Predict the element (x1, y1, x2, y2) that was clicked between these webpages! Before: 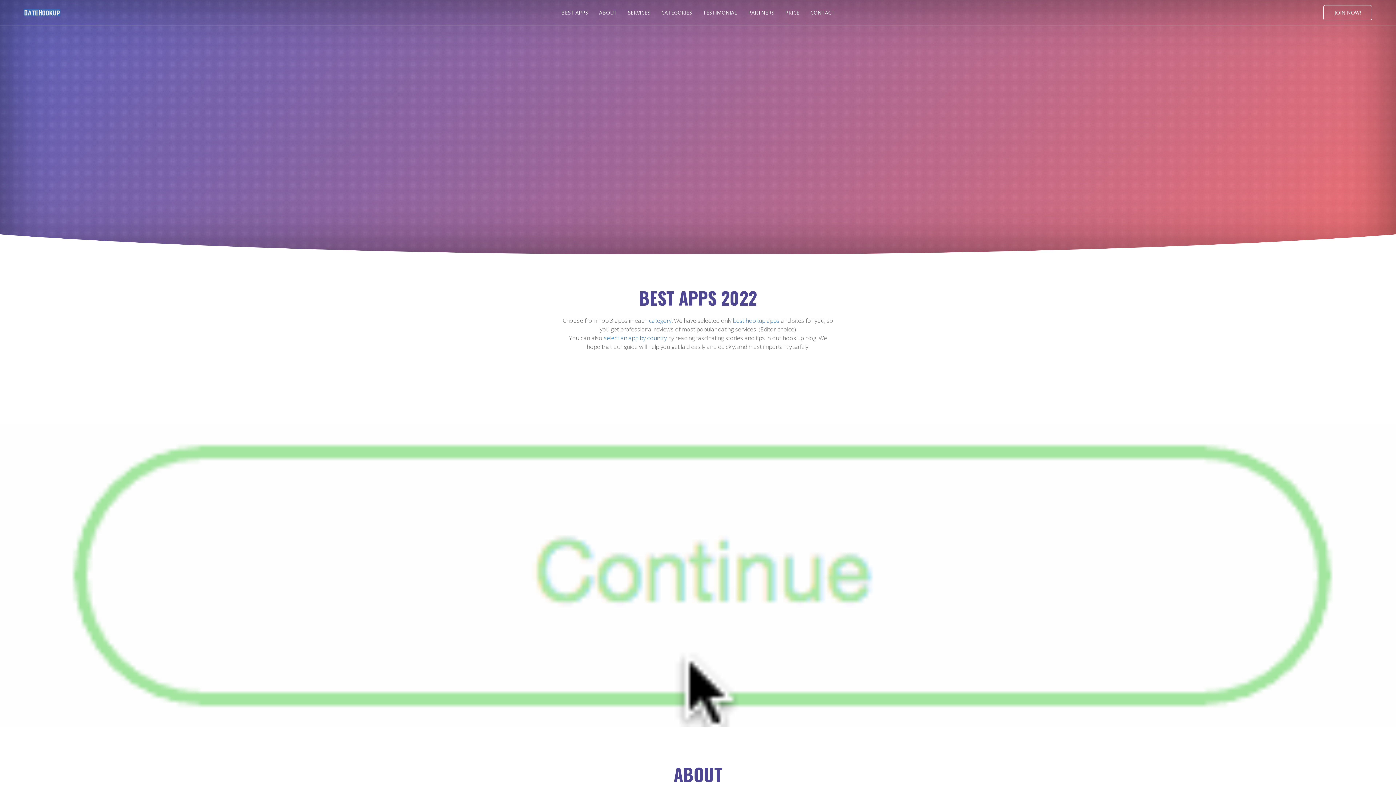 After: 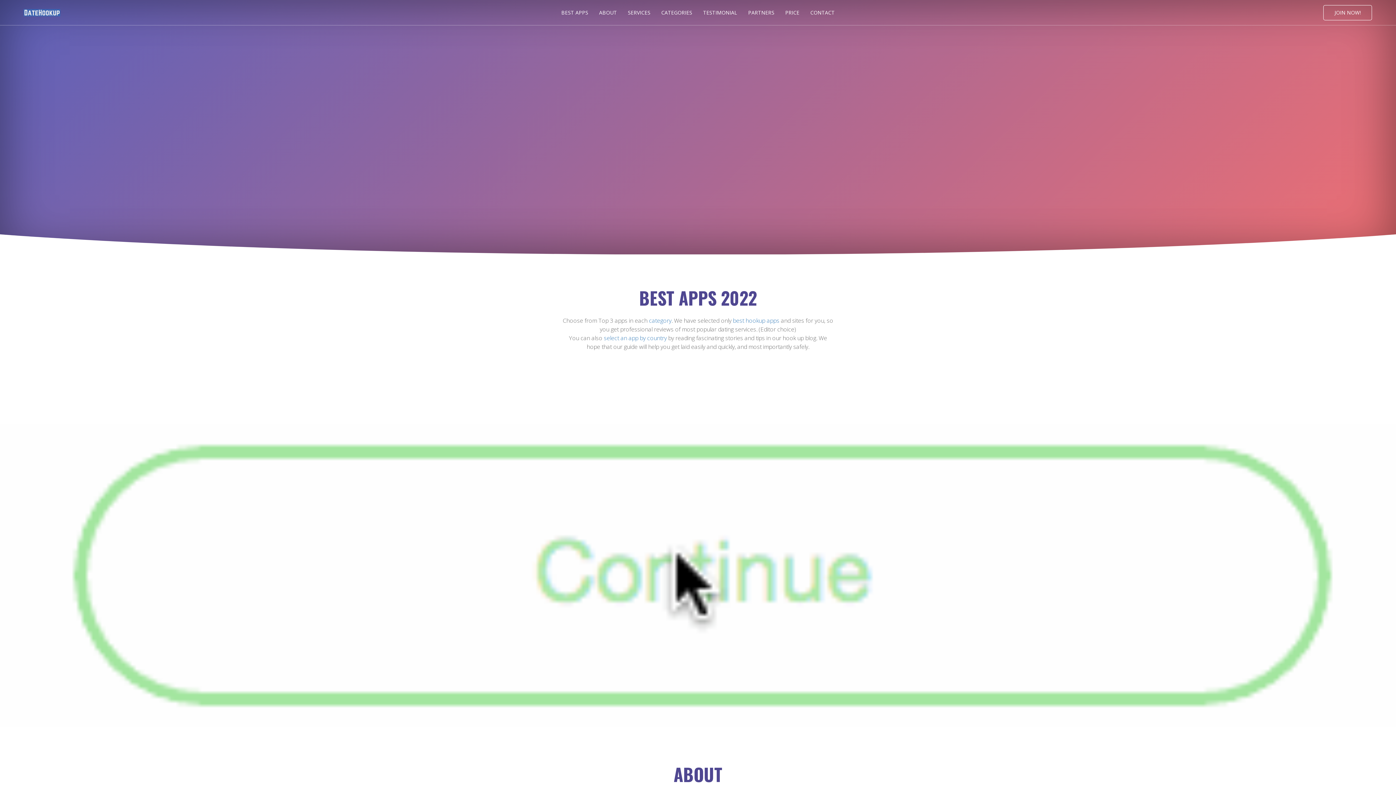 Action: bbox: (23, 8, 60, 16)